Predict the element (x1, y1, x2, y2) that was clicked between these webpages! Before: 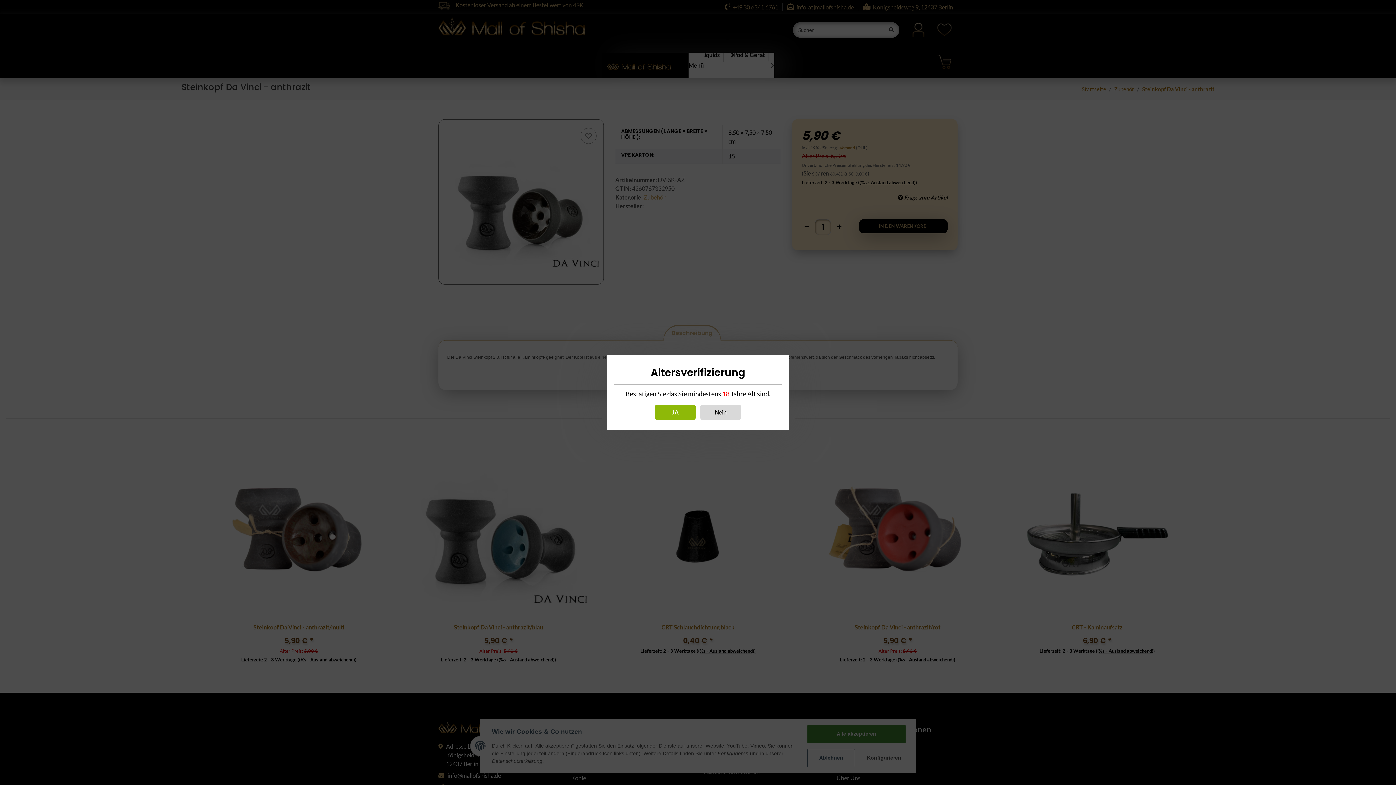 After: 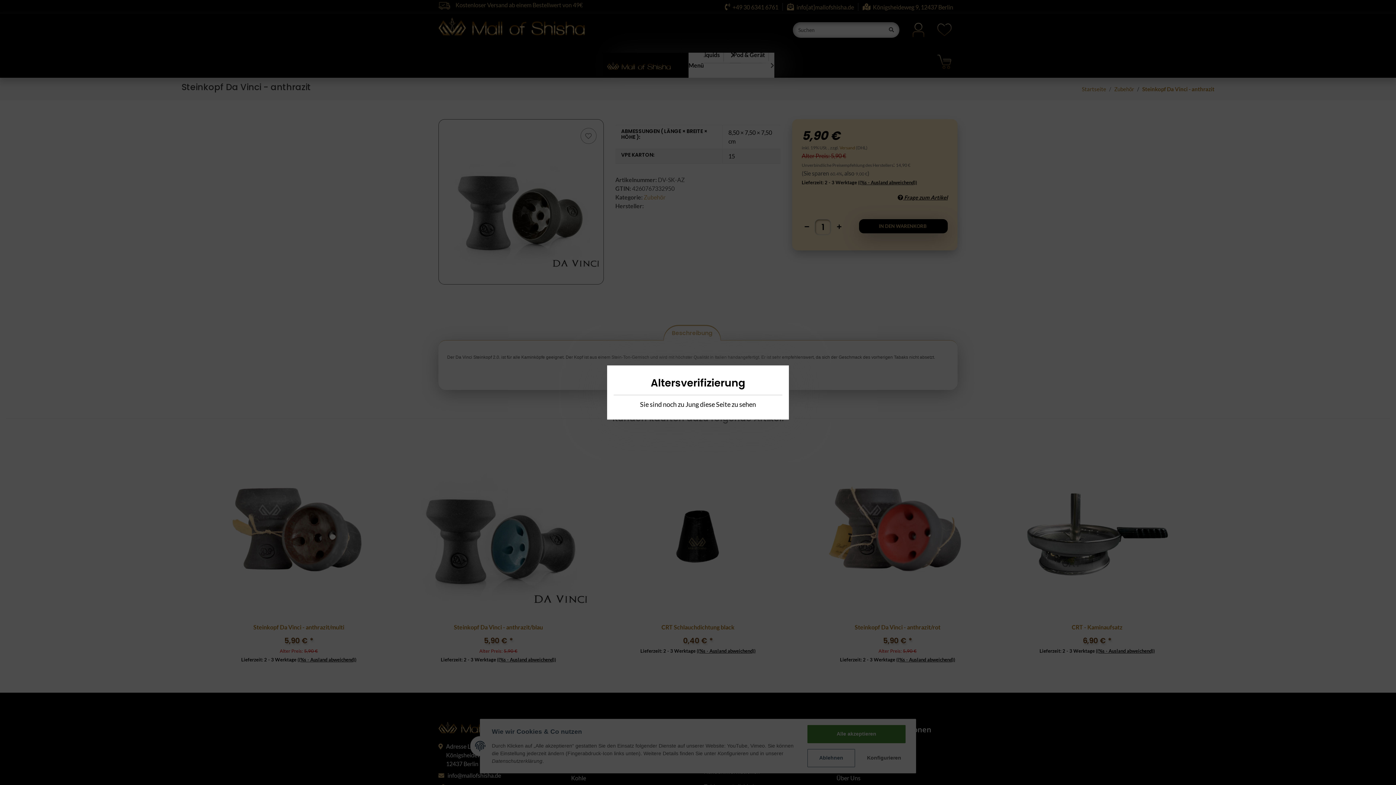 Action: label: Nein bbox: (700, 404, 741, 420)